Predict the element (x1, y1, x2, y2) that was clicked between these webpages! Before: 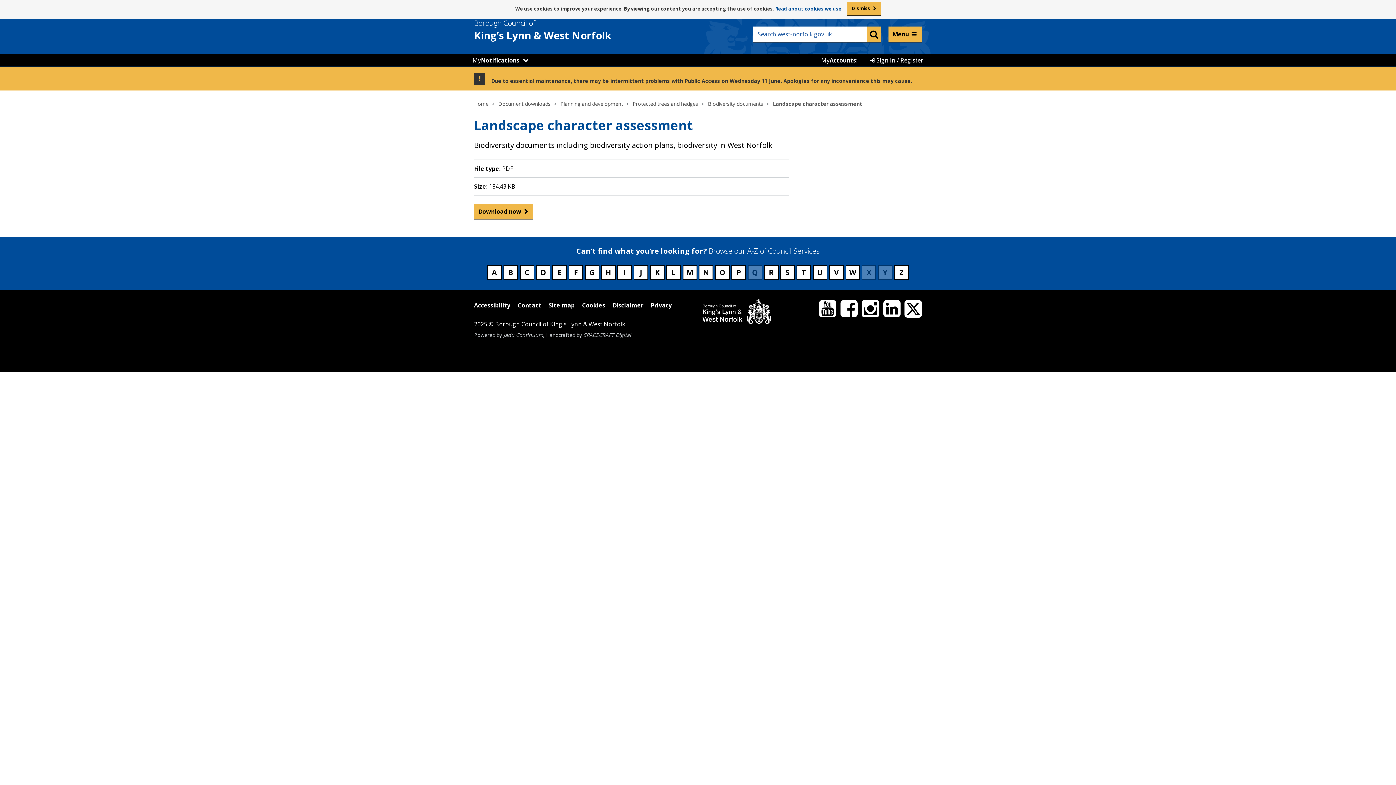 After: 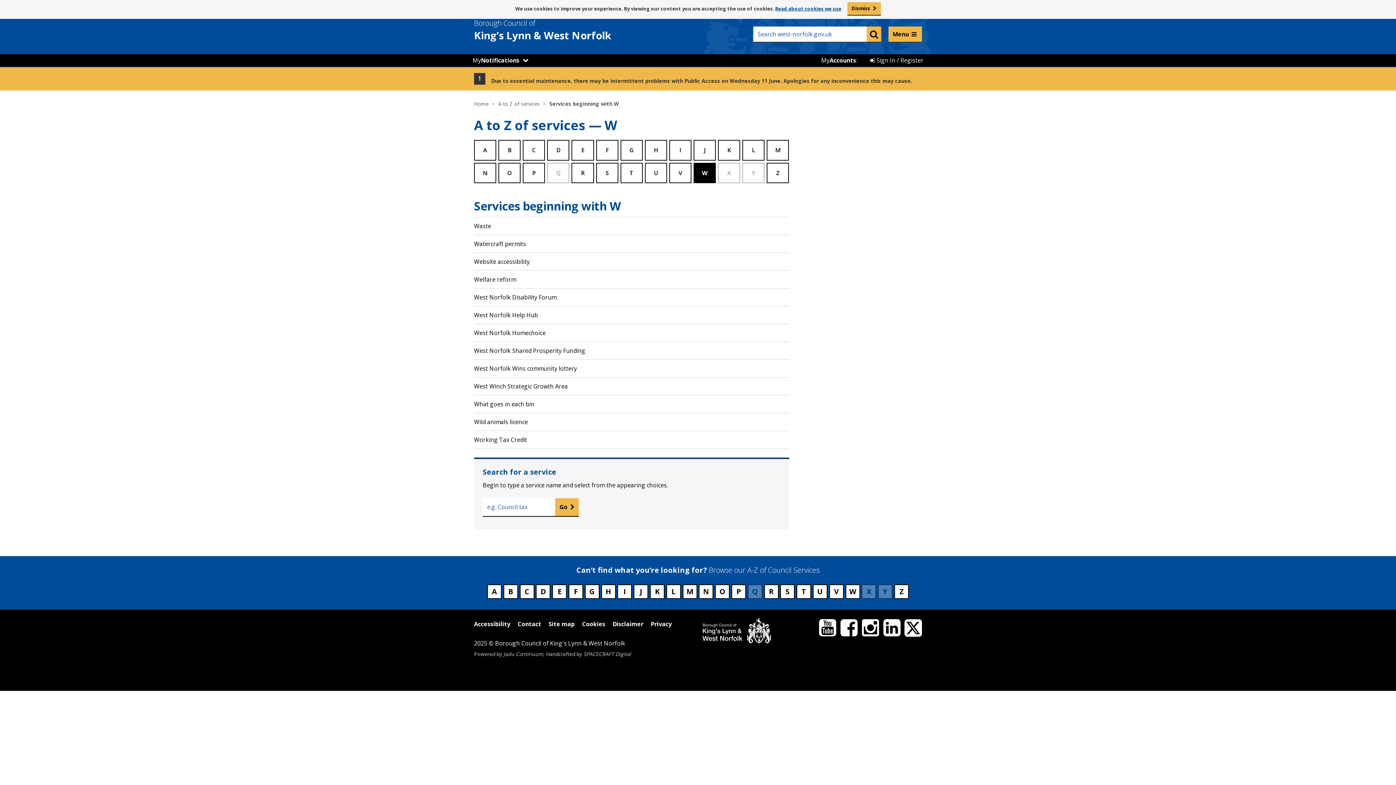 Action: bbox: (845, 265, 860, 280) label: Council services beginning with W